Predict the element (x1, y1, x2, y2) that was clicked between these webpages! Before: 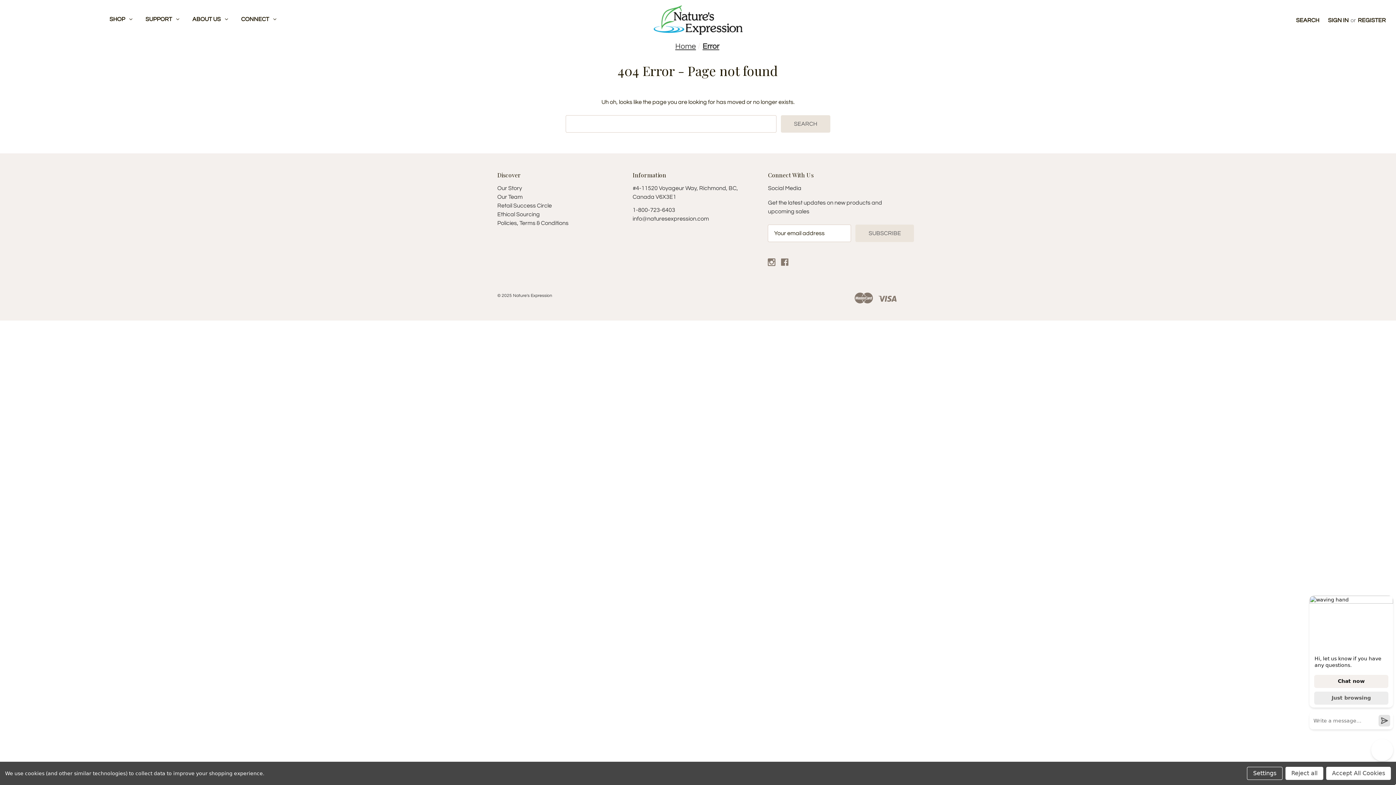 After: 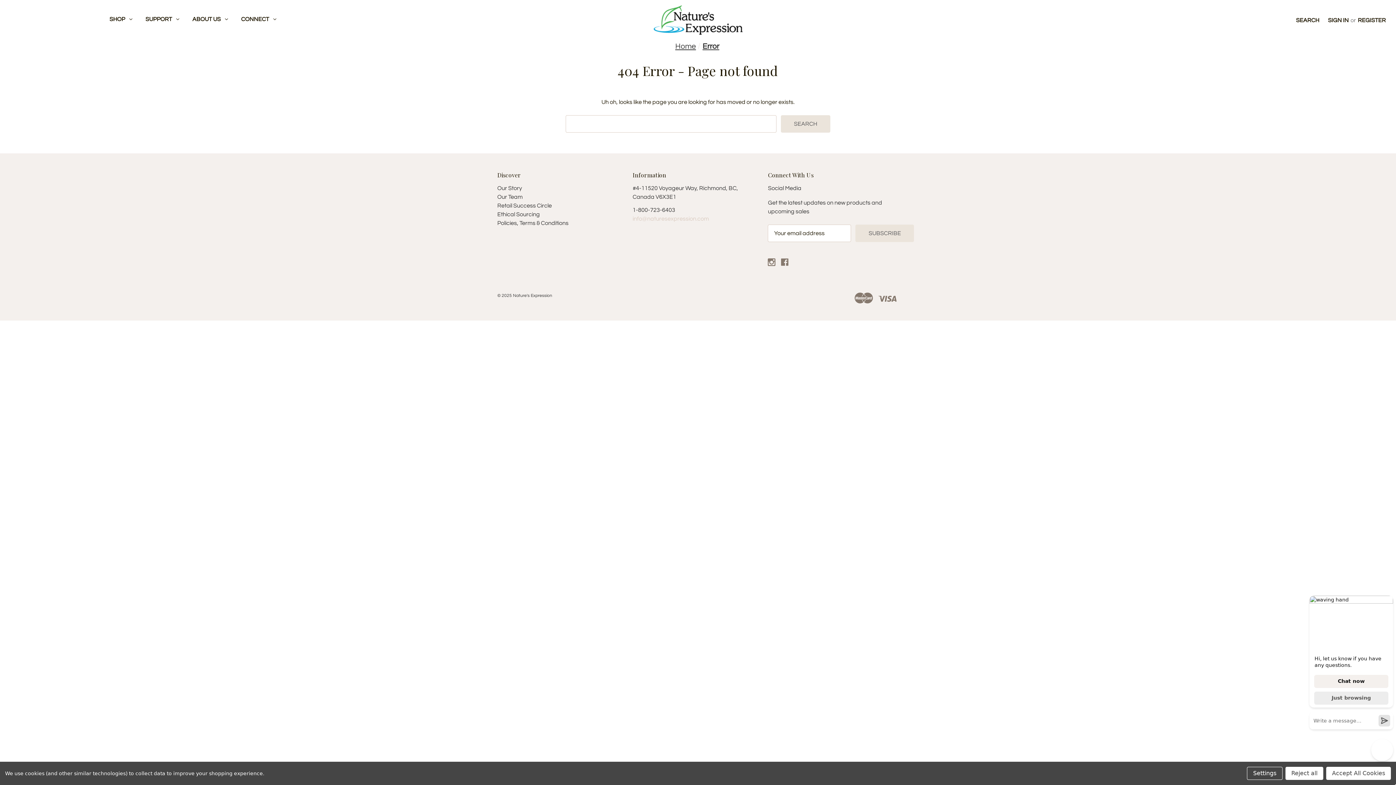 Action: bbox: (632, 216, 709, 221) label: info@naturesexpression.com